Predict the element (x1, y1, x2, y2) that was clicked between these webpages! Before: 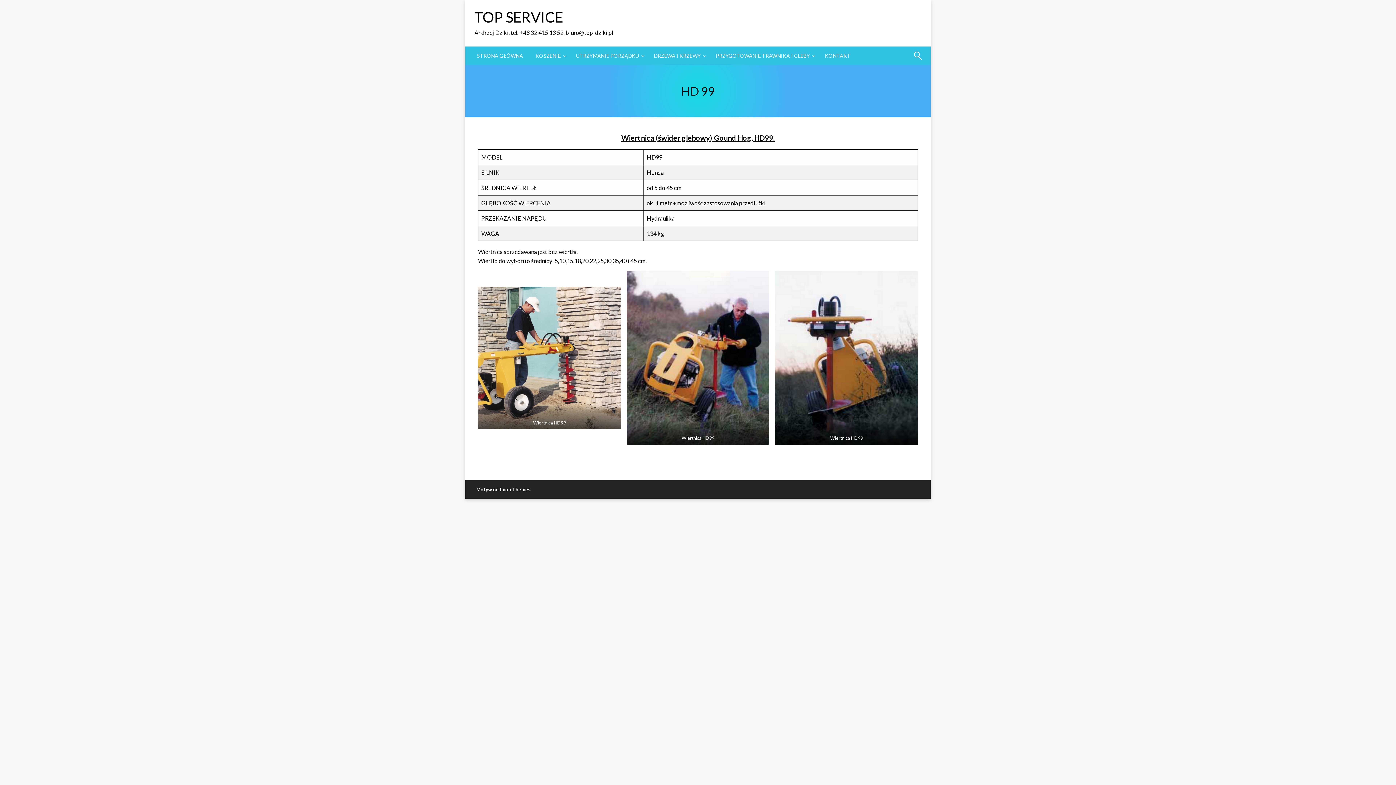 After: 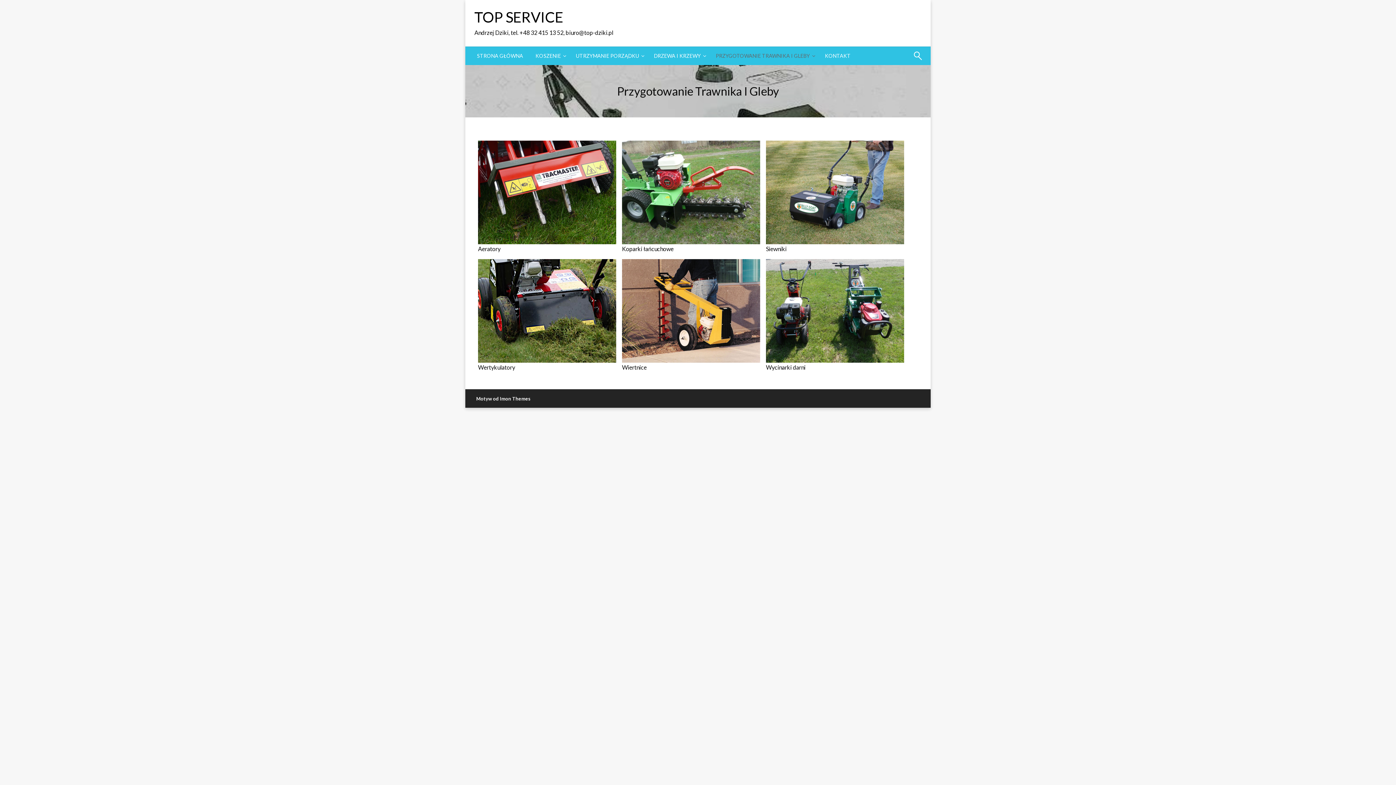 Action: bbox: (709, 46, 818, 65) label: PRZYGOTOWANIE TRAWNIKA I GLEBY